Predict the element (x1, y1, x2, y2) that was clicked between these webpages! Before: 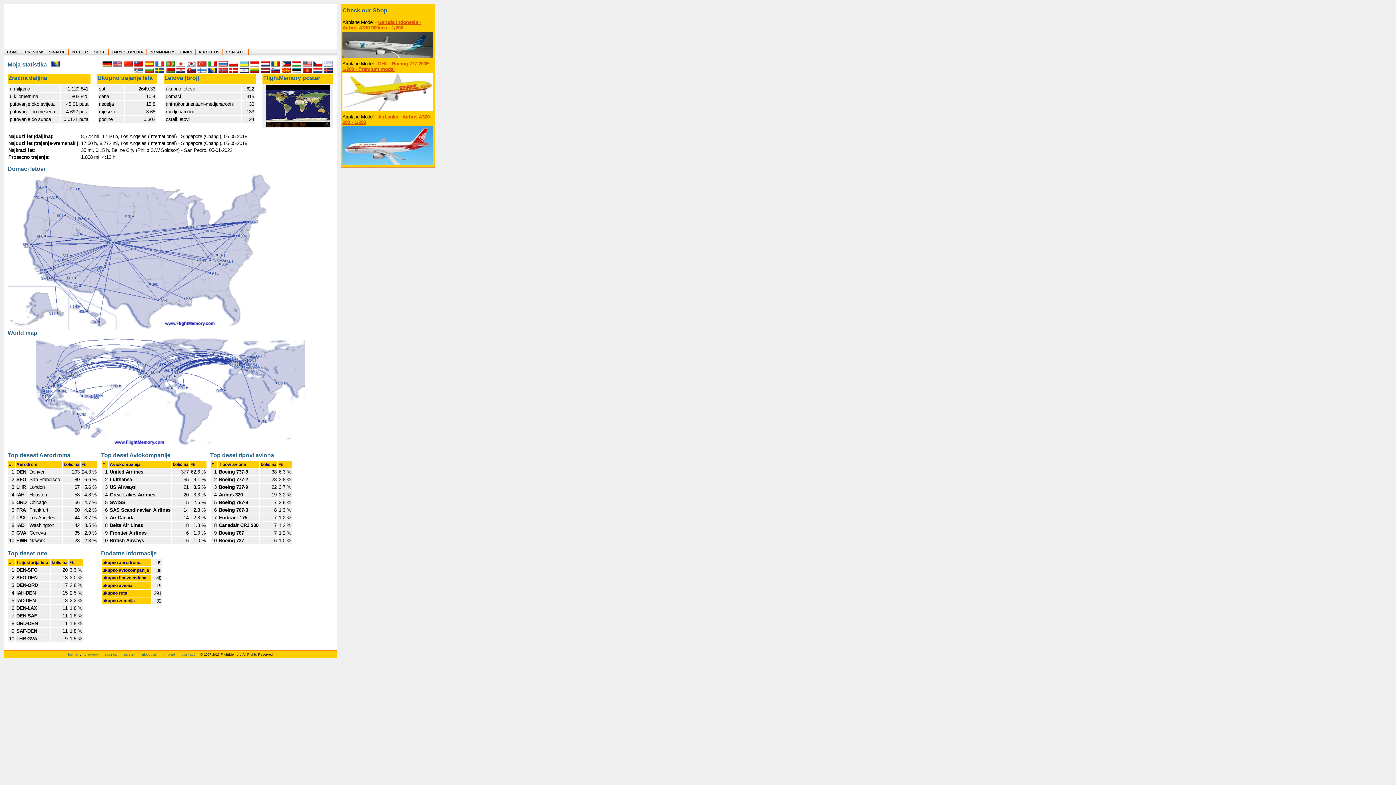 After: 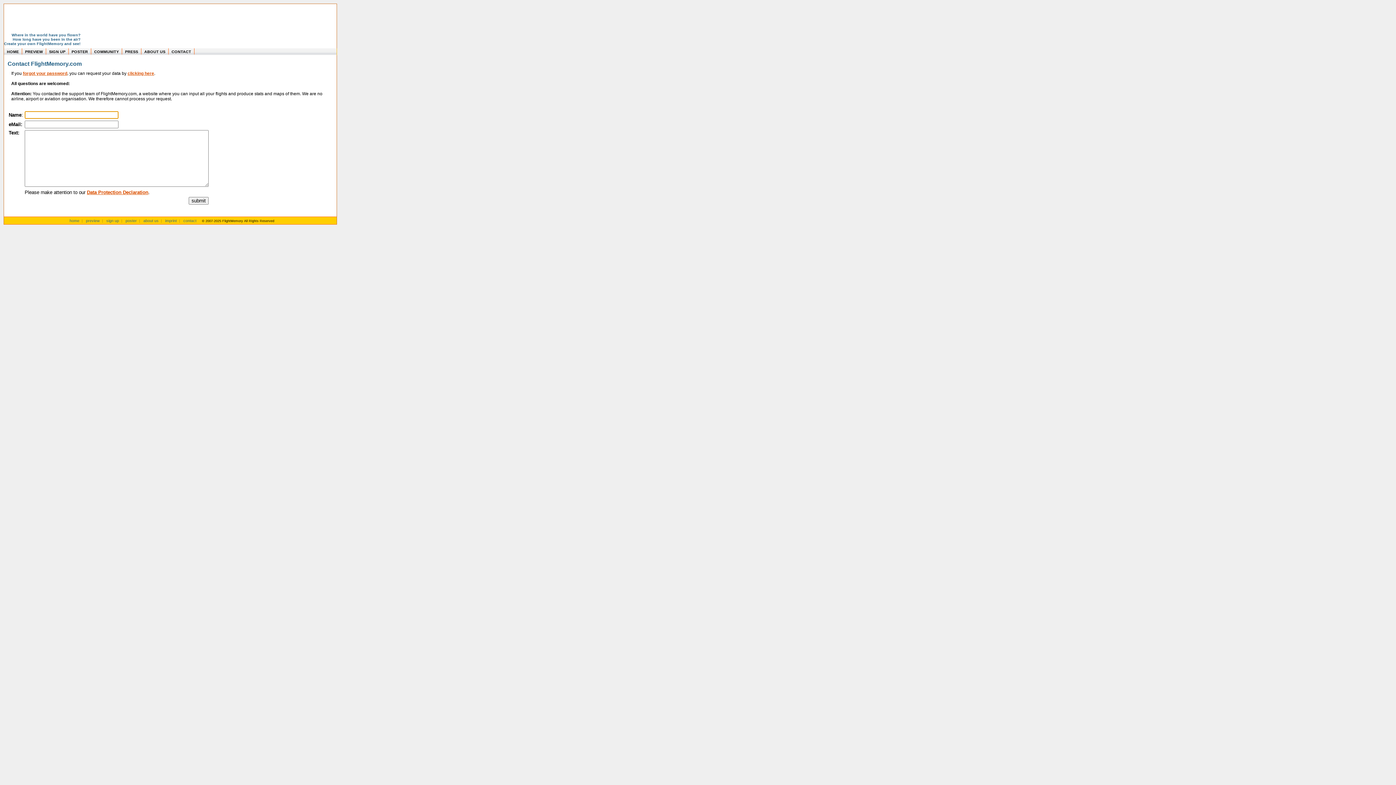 Action: bbox: (181, 652, 194, 656) label: contact